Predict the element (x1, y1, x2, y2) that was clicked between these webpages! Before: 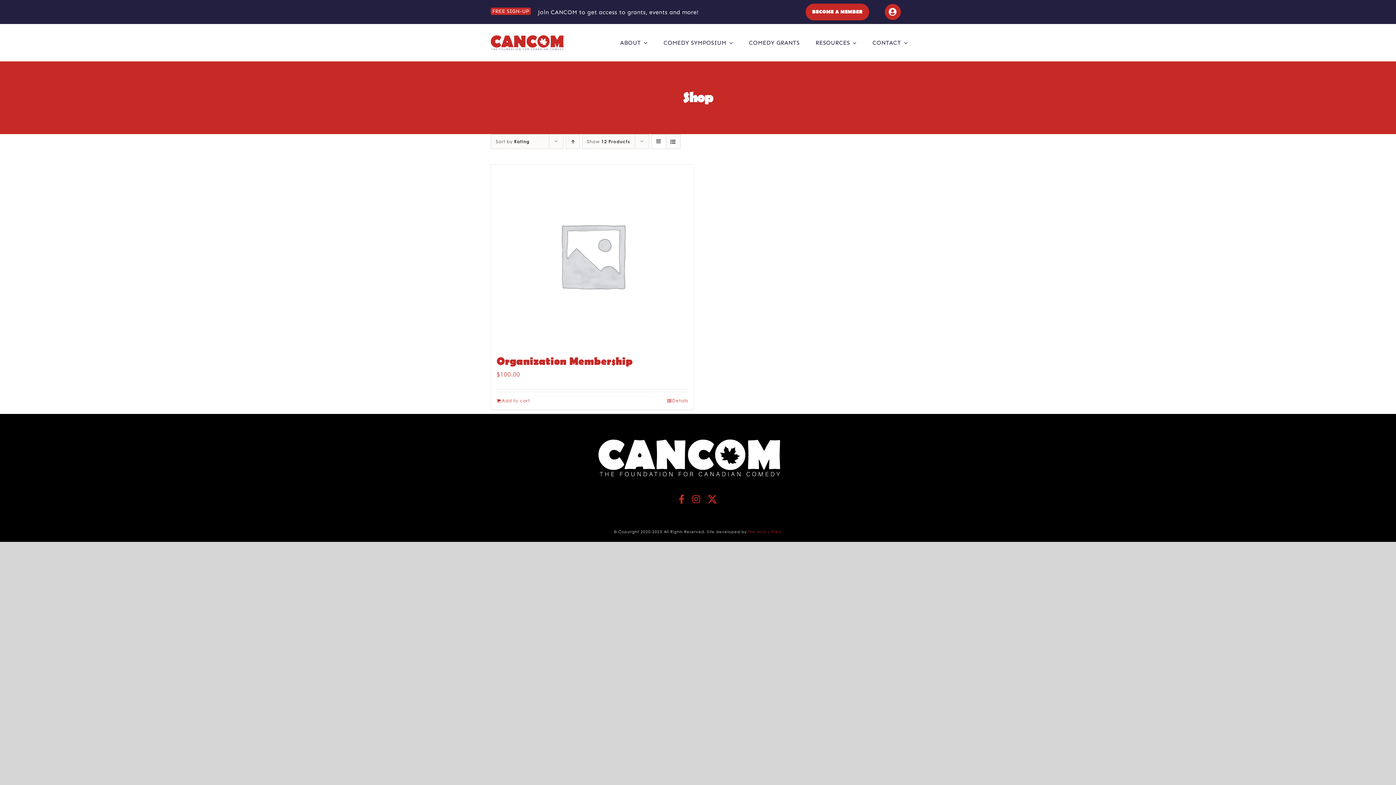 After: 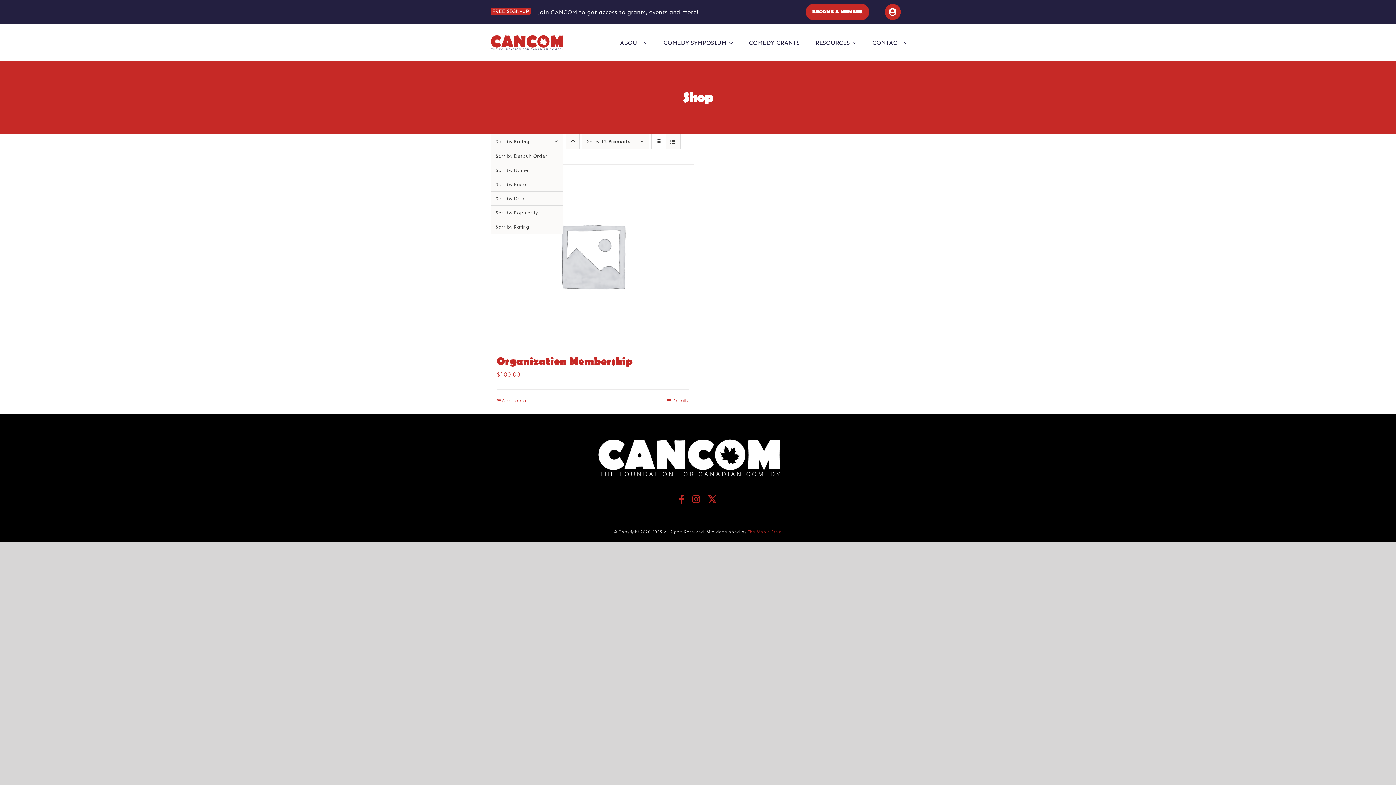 Action: label: Sort by Rating bbox: (496, 138, 529, 144)